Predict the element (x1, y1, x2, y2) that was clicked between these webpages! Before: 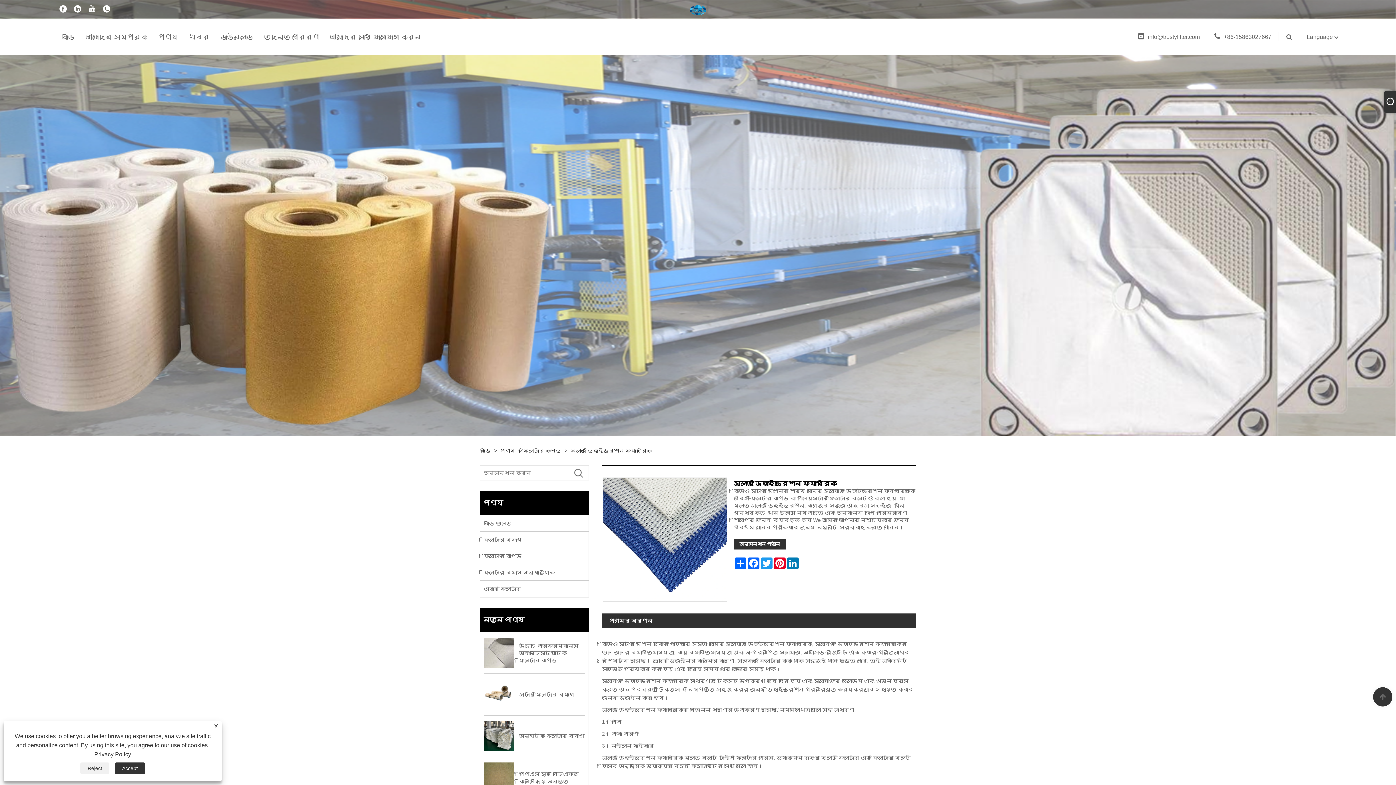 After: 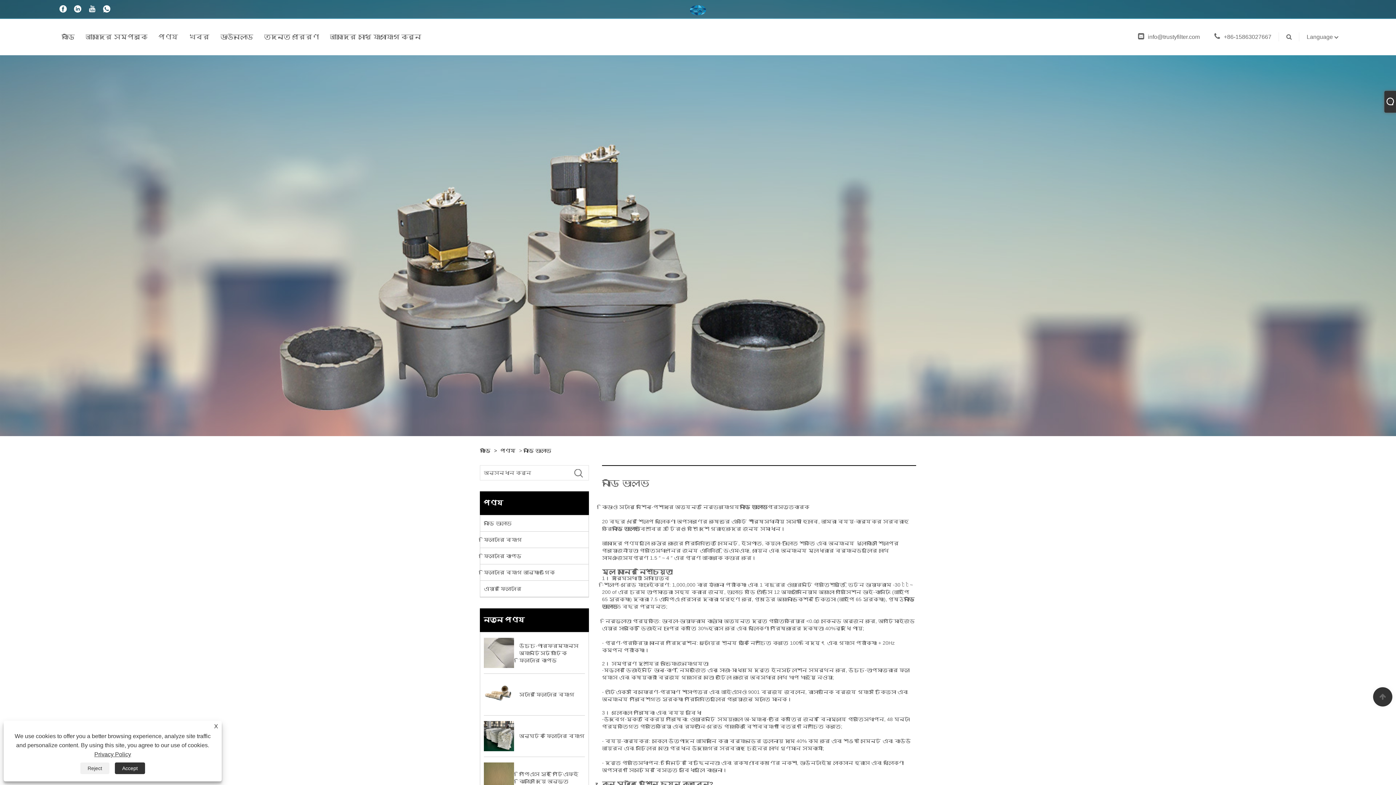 Action: label: নাড়ি ভালভ bbox: (480, 515, 588, 532)